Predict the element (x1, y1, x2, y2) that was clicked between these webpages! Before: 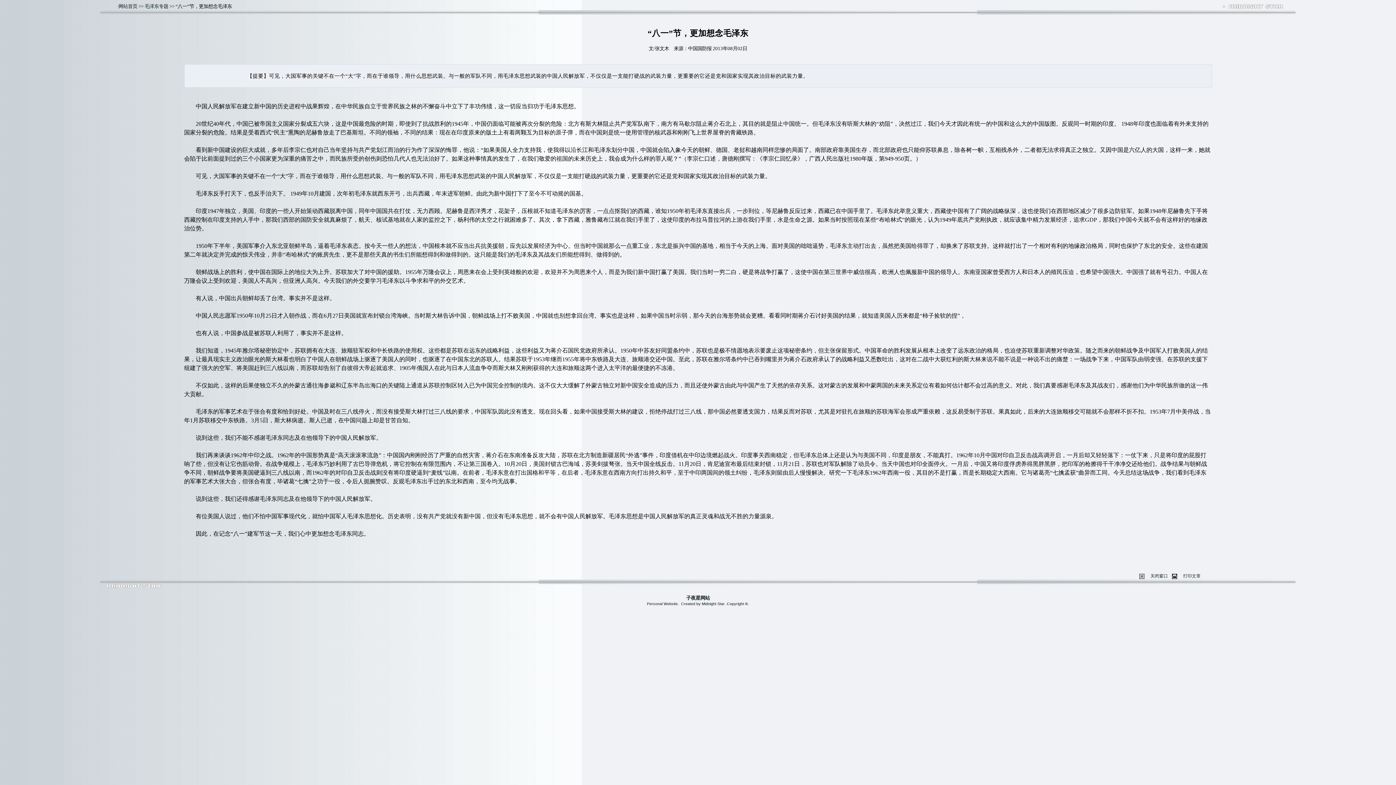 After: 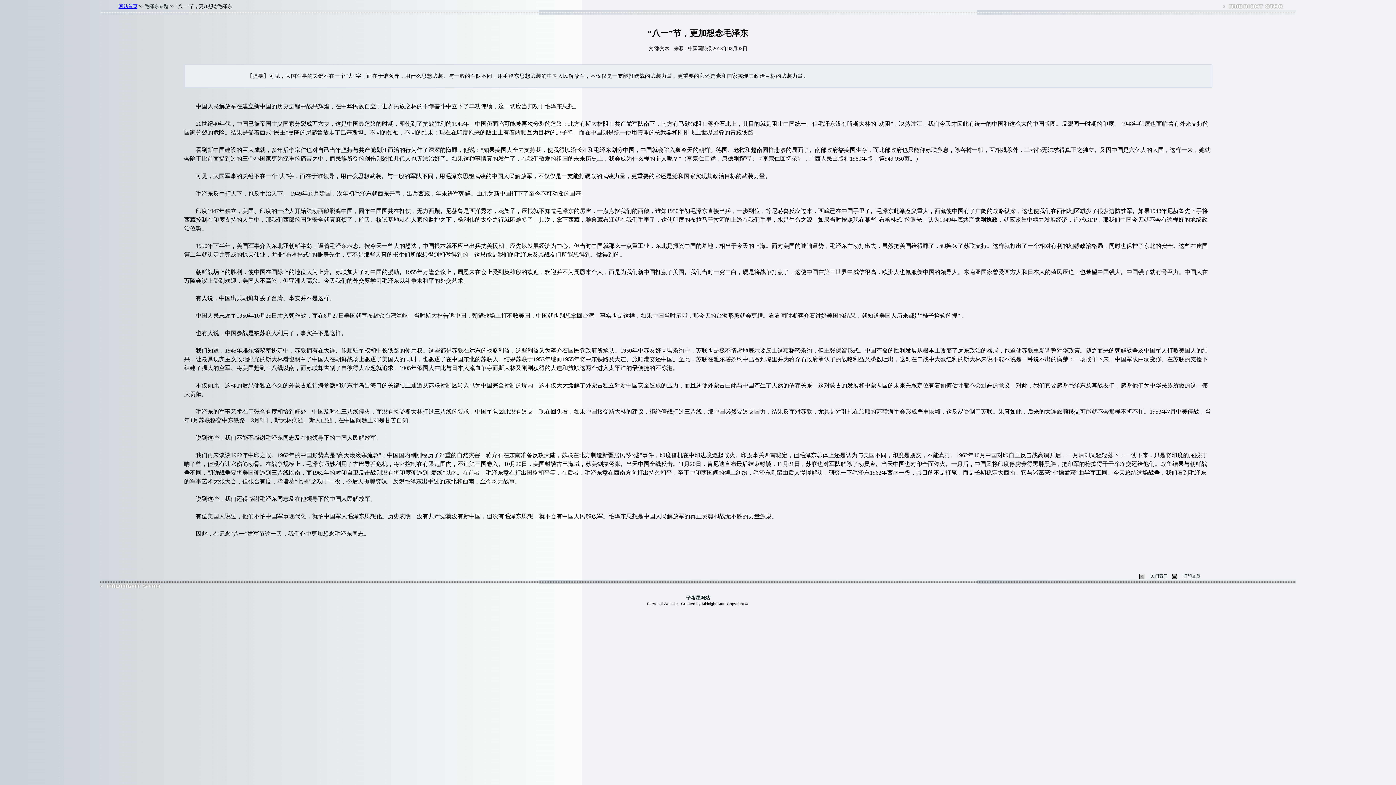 Action: bbox: (118, 3, 137, 9) label: 网站首页